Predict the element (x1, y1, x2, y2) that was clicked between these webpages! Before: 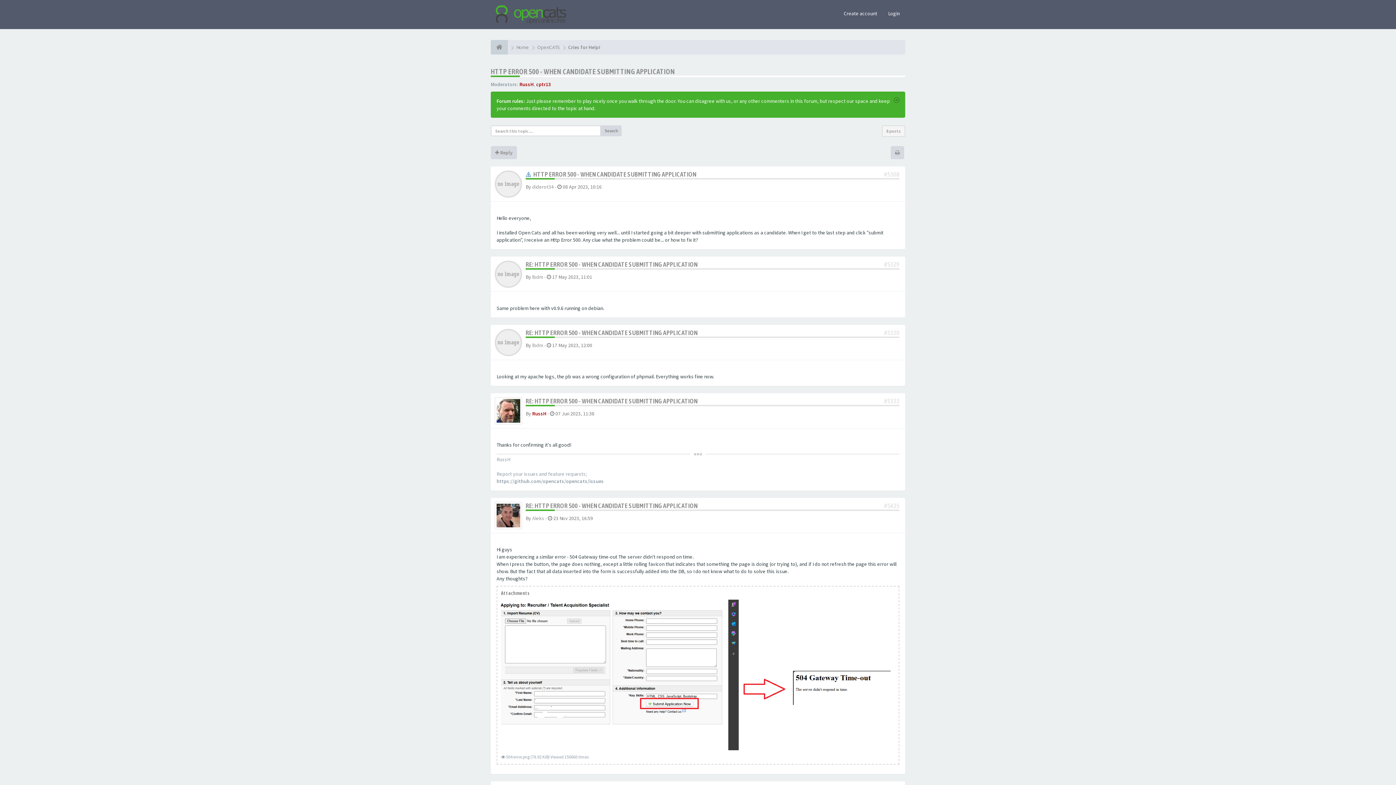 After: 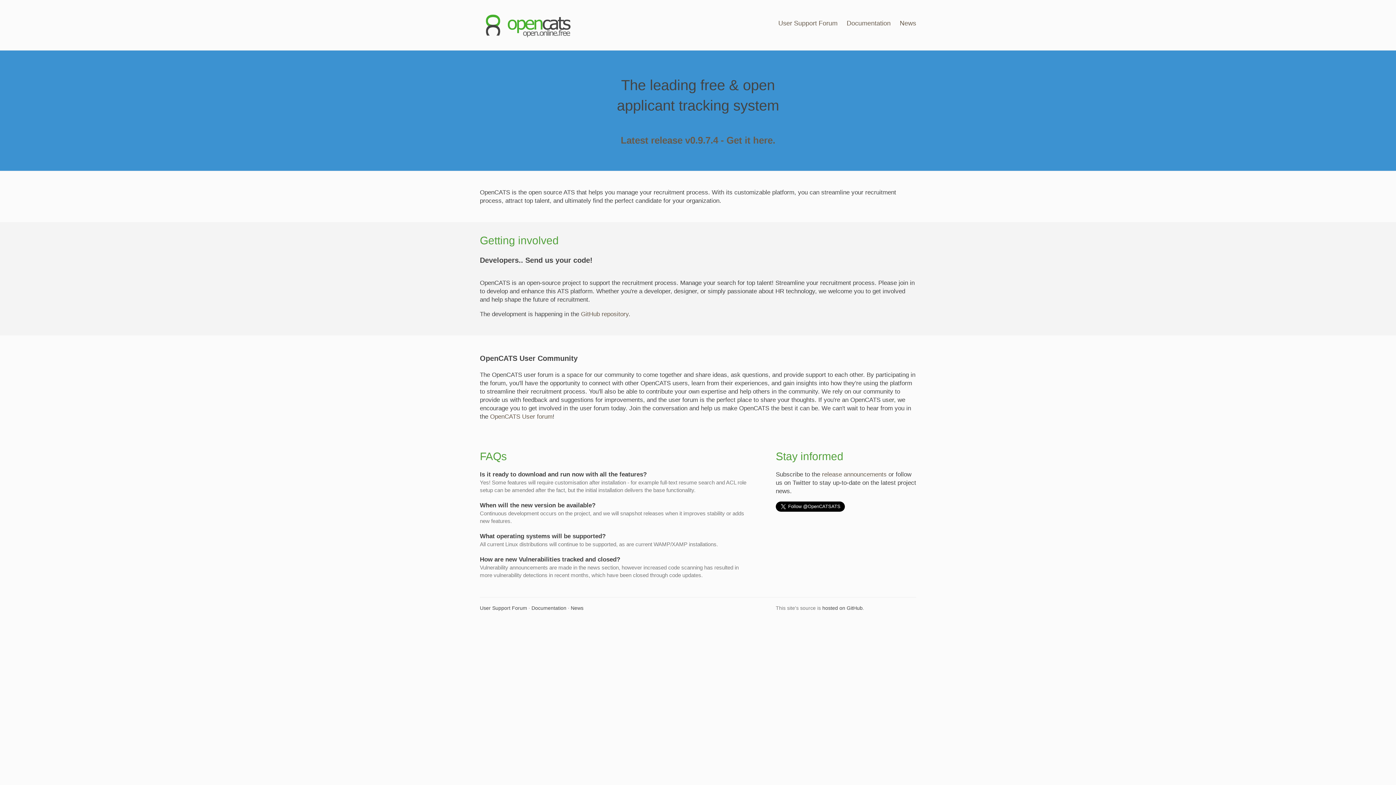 Action: bbox: (516, 44, 529, 50) label: Home